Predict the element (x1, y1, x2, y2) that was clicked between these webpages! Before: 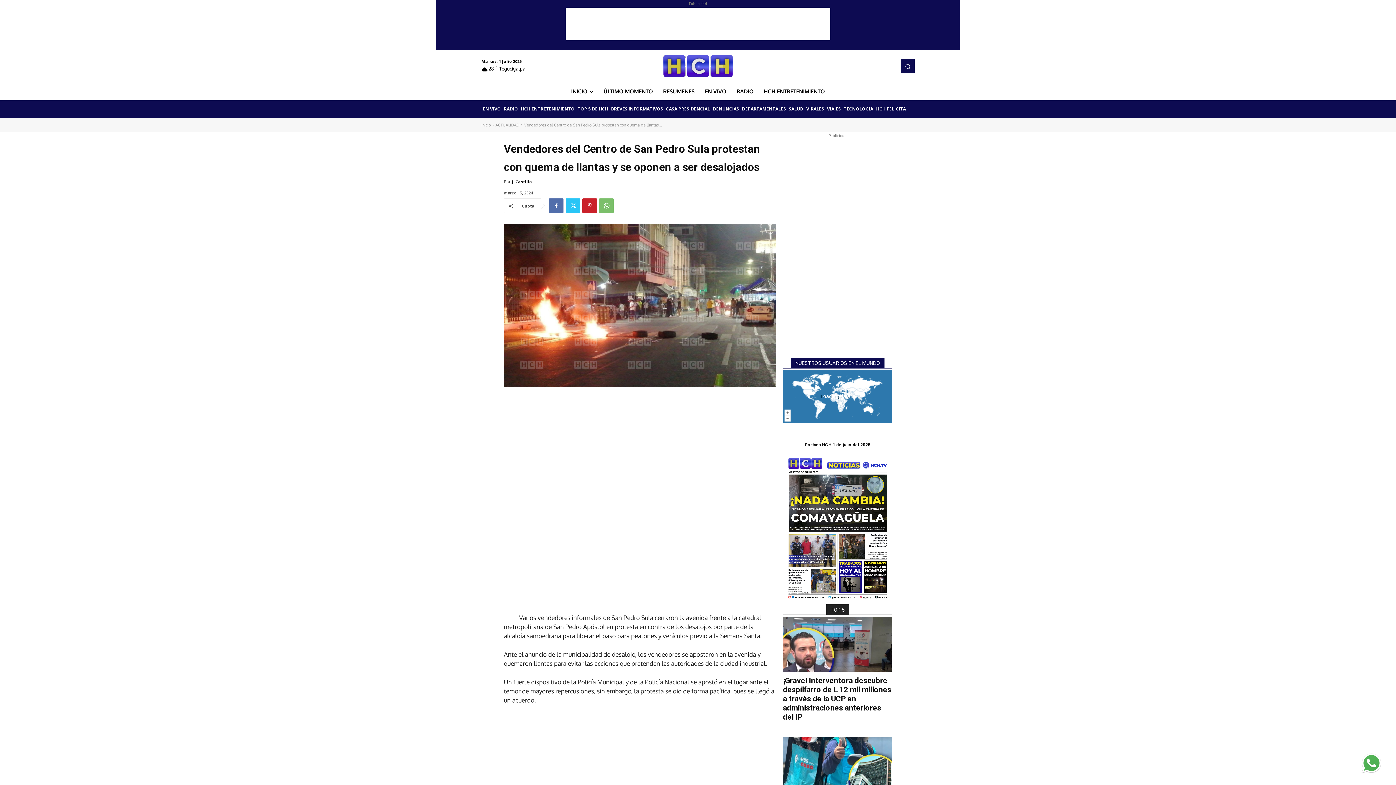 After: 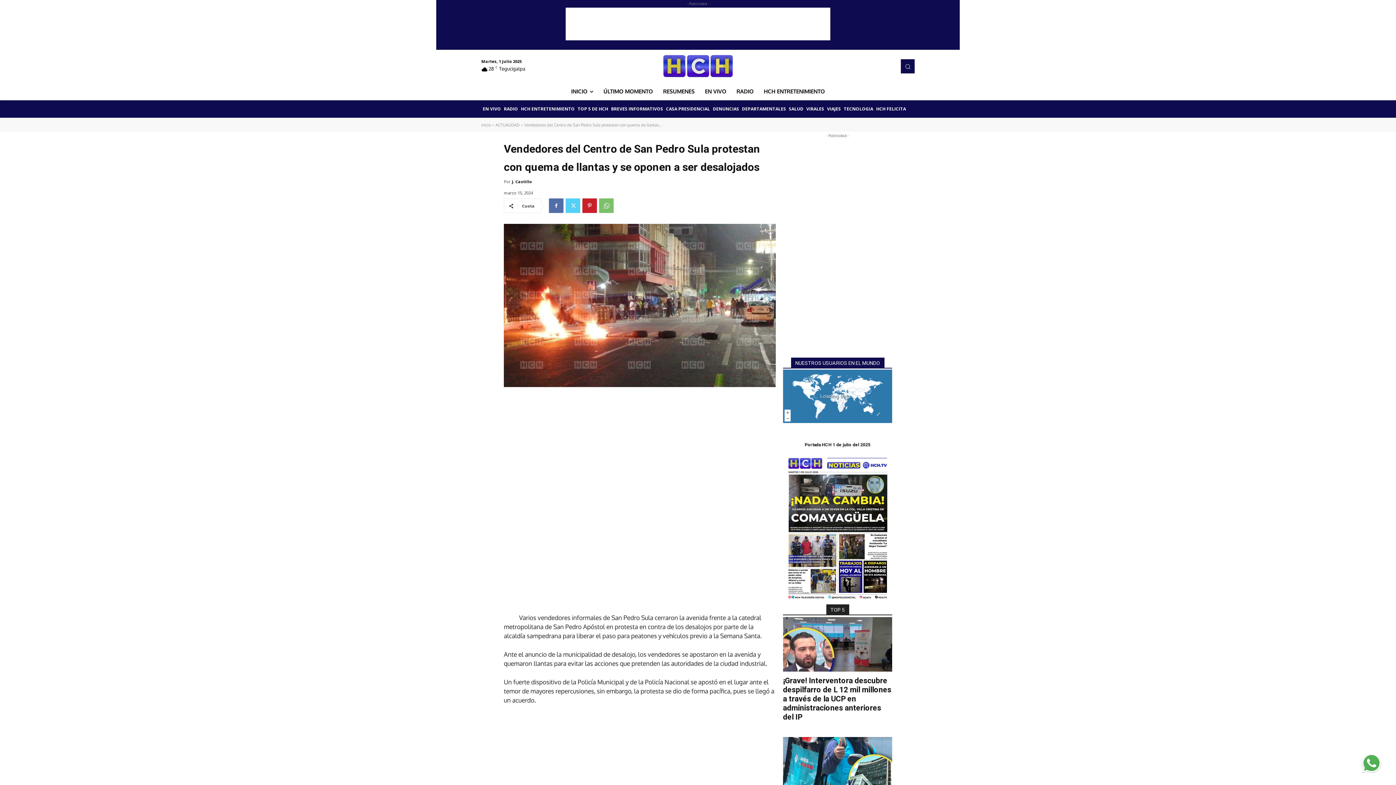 Action: bbox: (565, 198, 580, 213)